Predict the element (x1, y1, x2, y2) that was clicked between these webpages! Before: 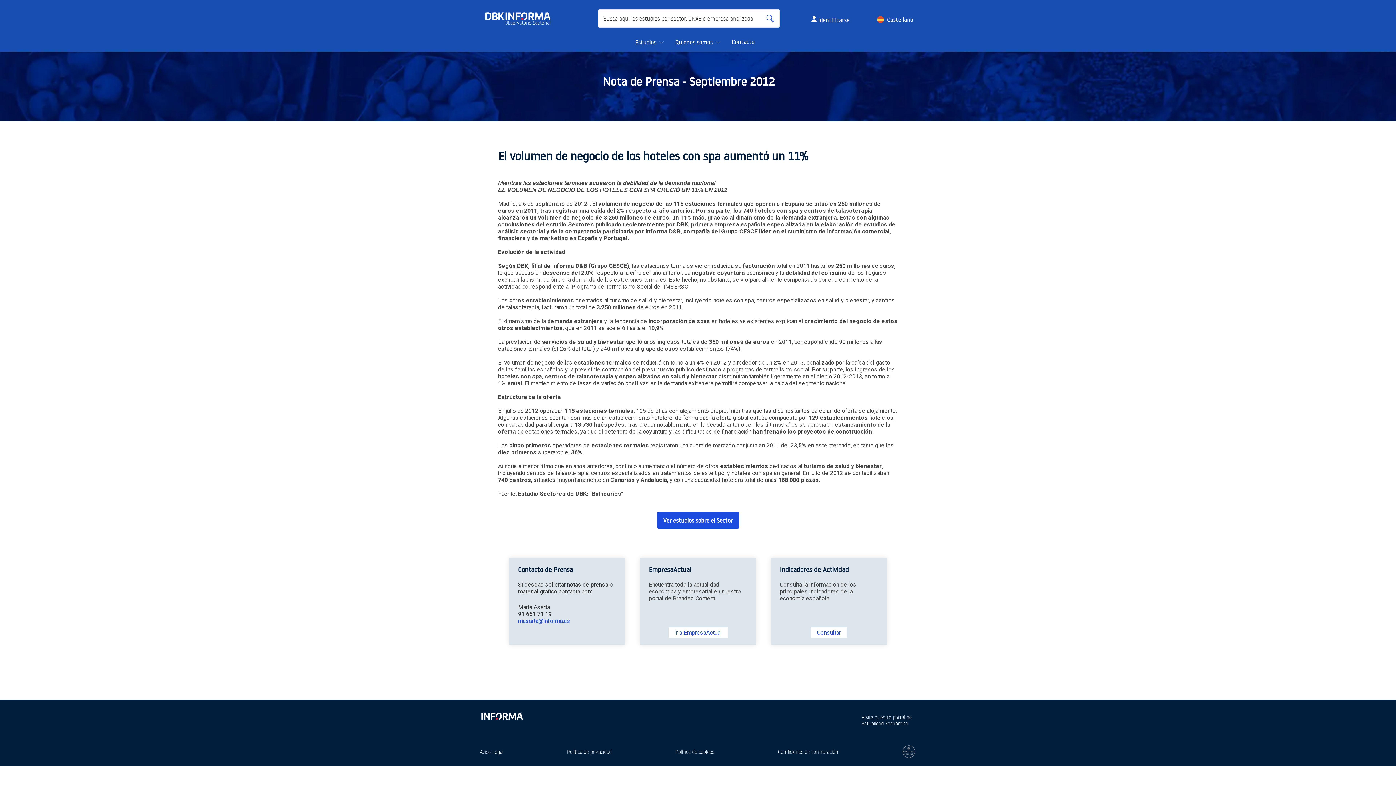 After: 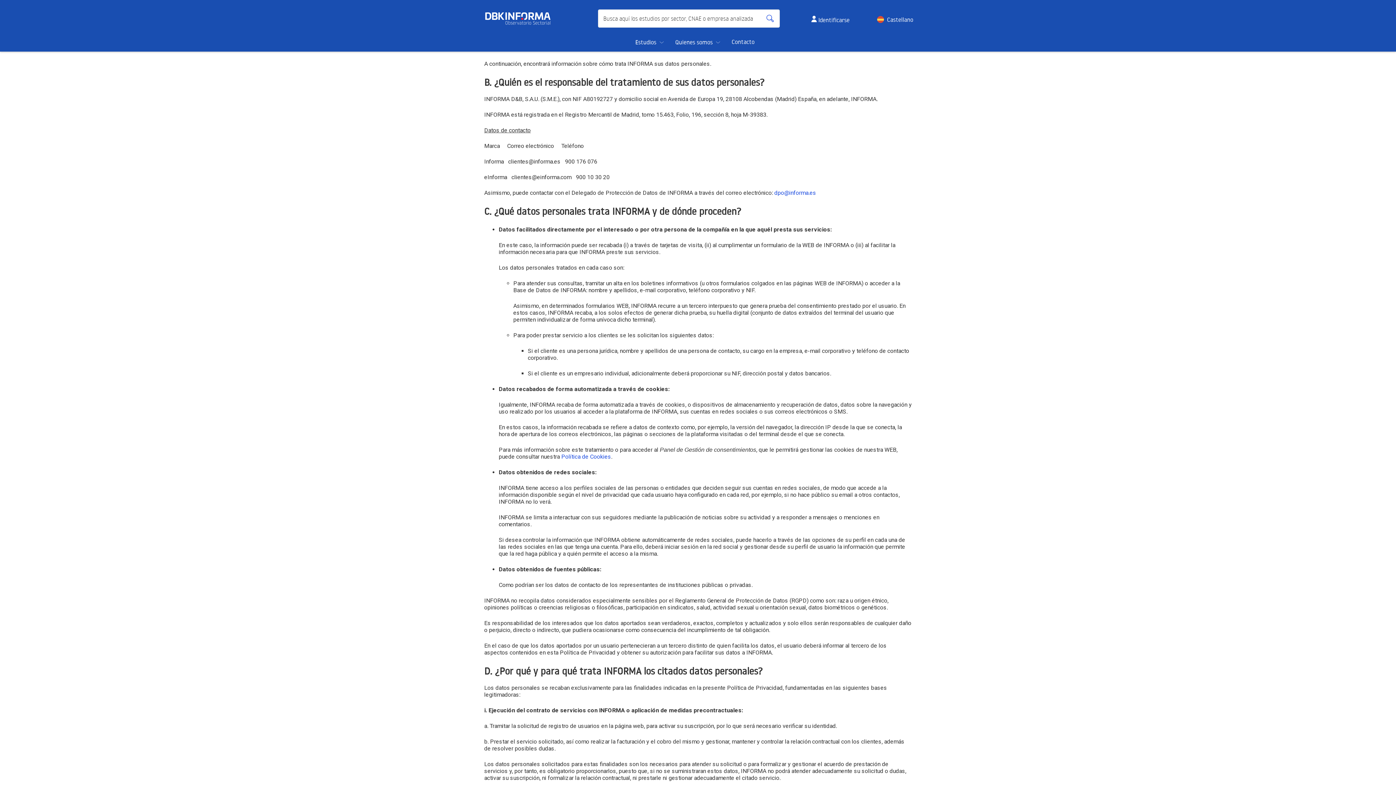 Action: bbox: (567, 749, 611, 755) label: Política de privacidad